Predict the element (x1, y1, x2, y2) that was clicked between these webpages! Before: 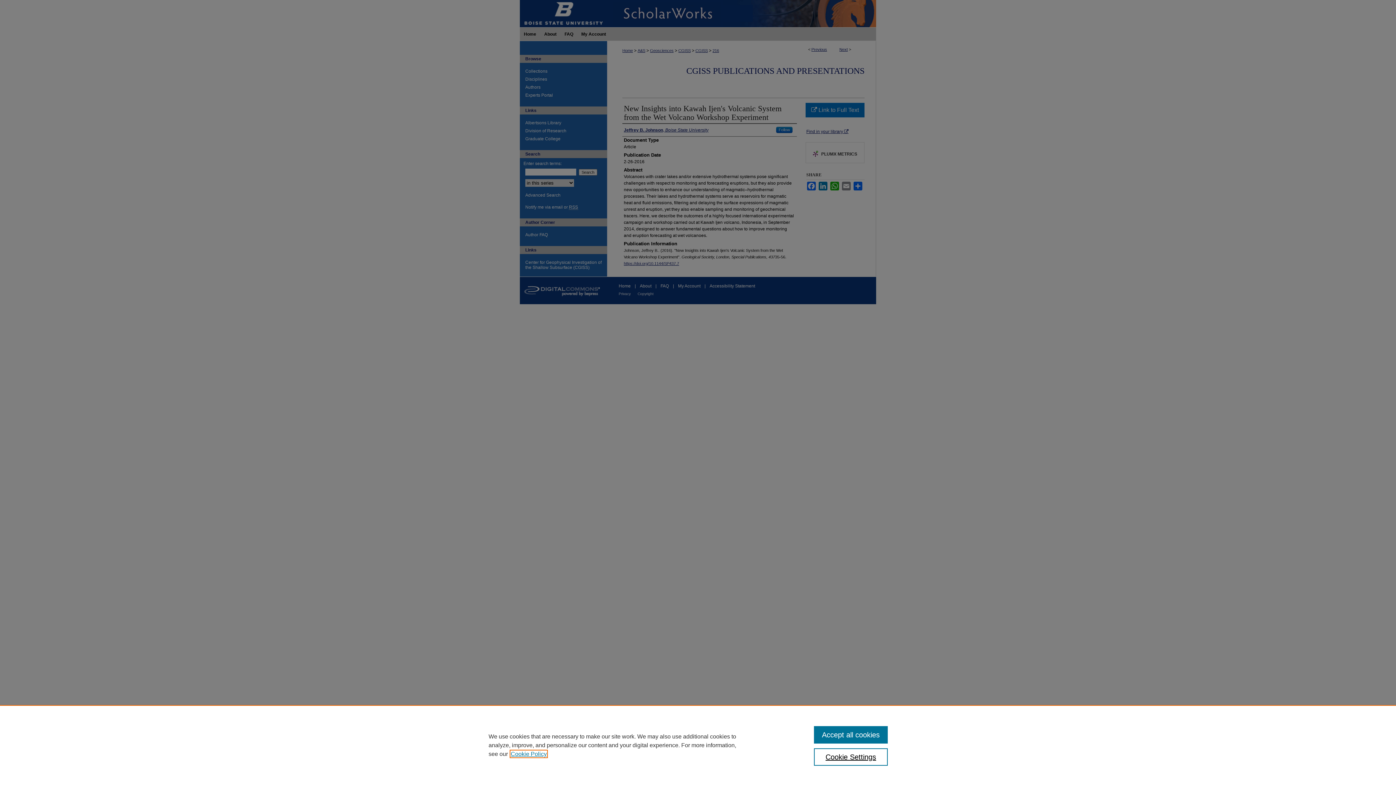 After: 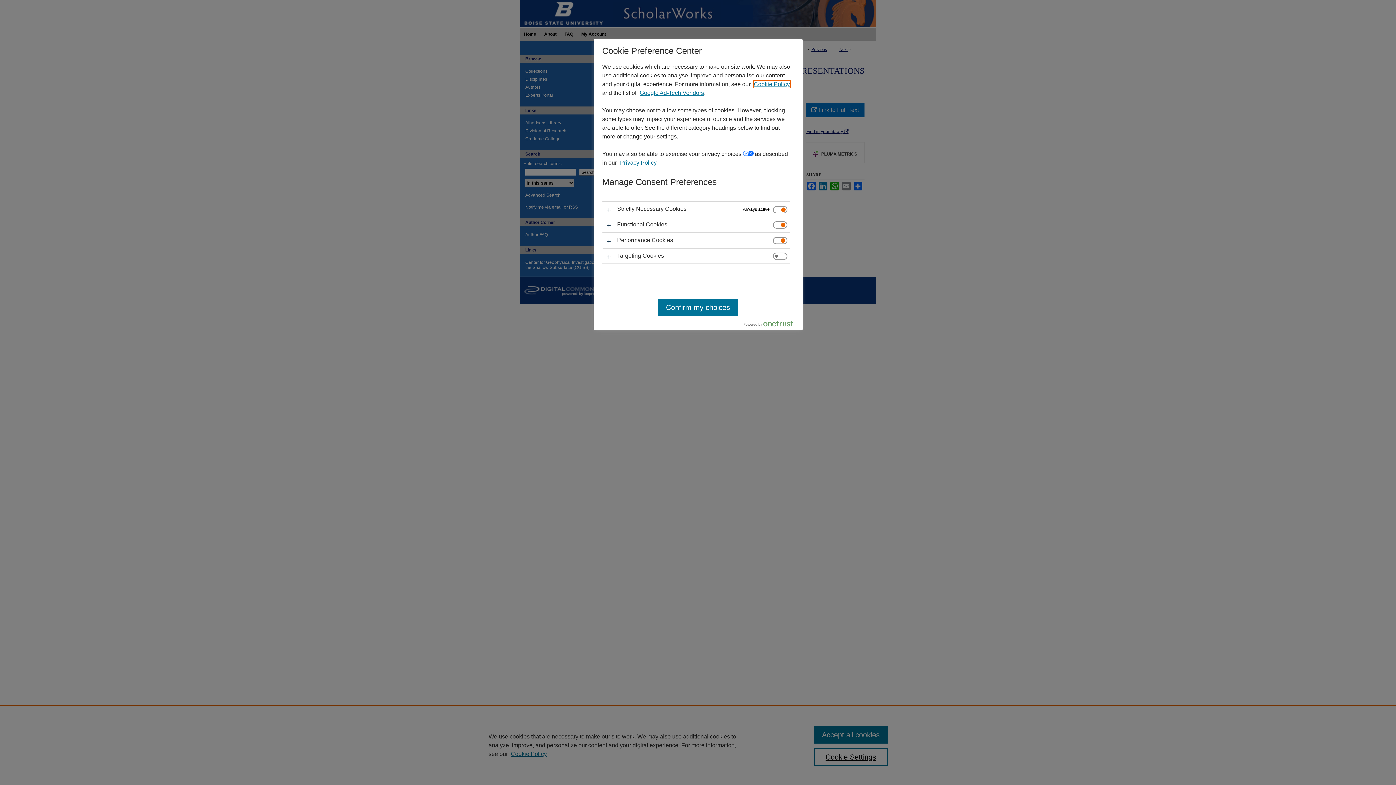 Action: bbox: (814, 748, 887, 766) label: Cookie Settings